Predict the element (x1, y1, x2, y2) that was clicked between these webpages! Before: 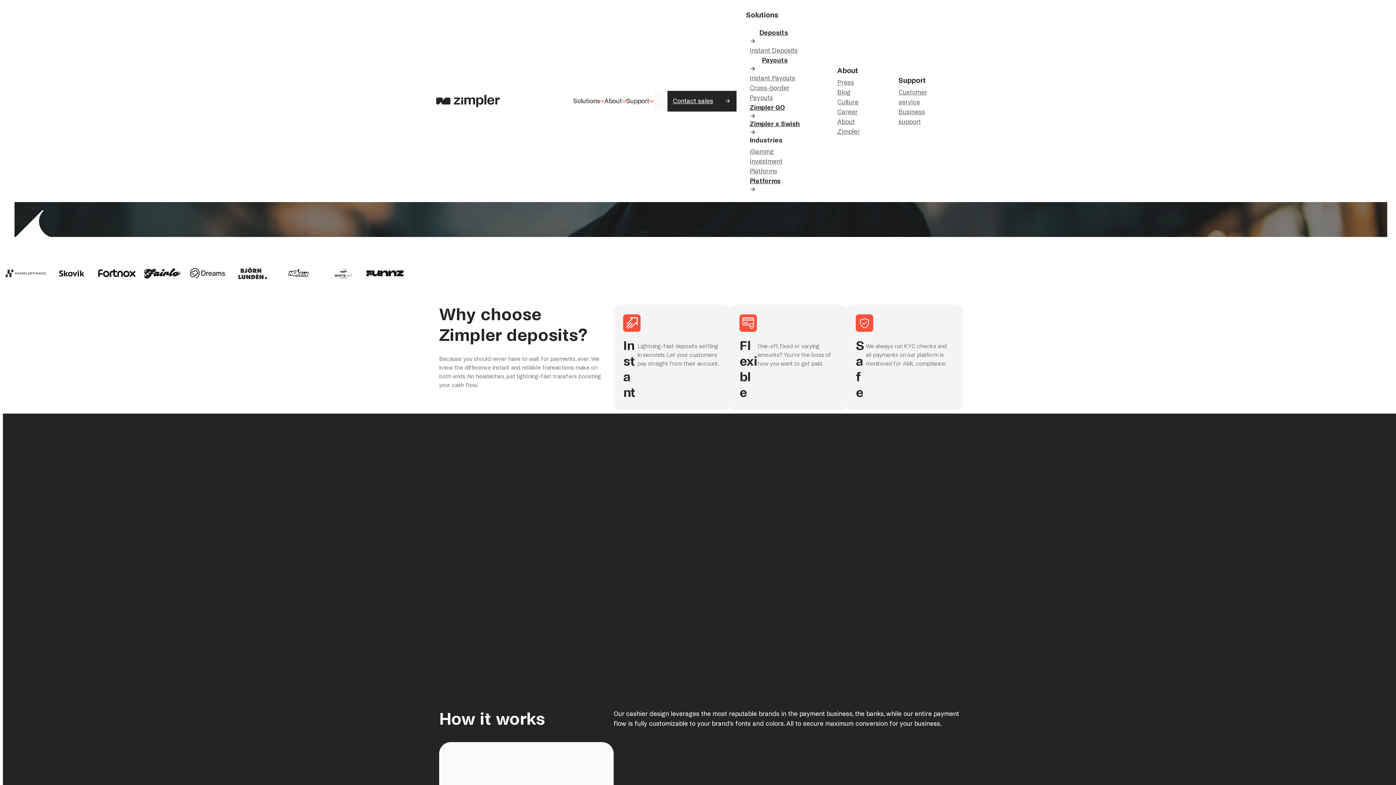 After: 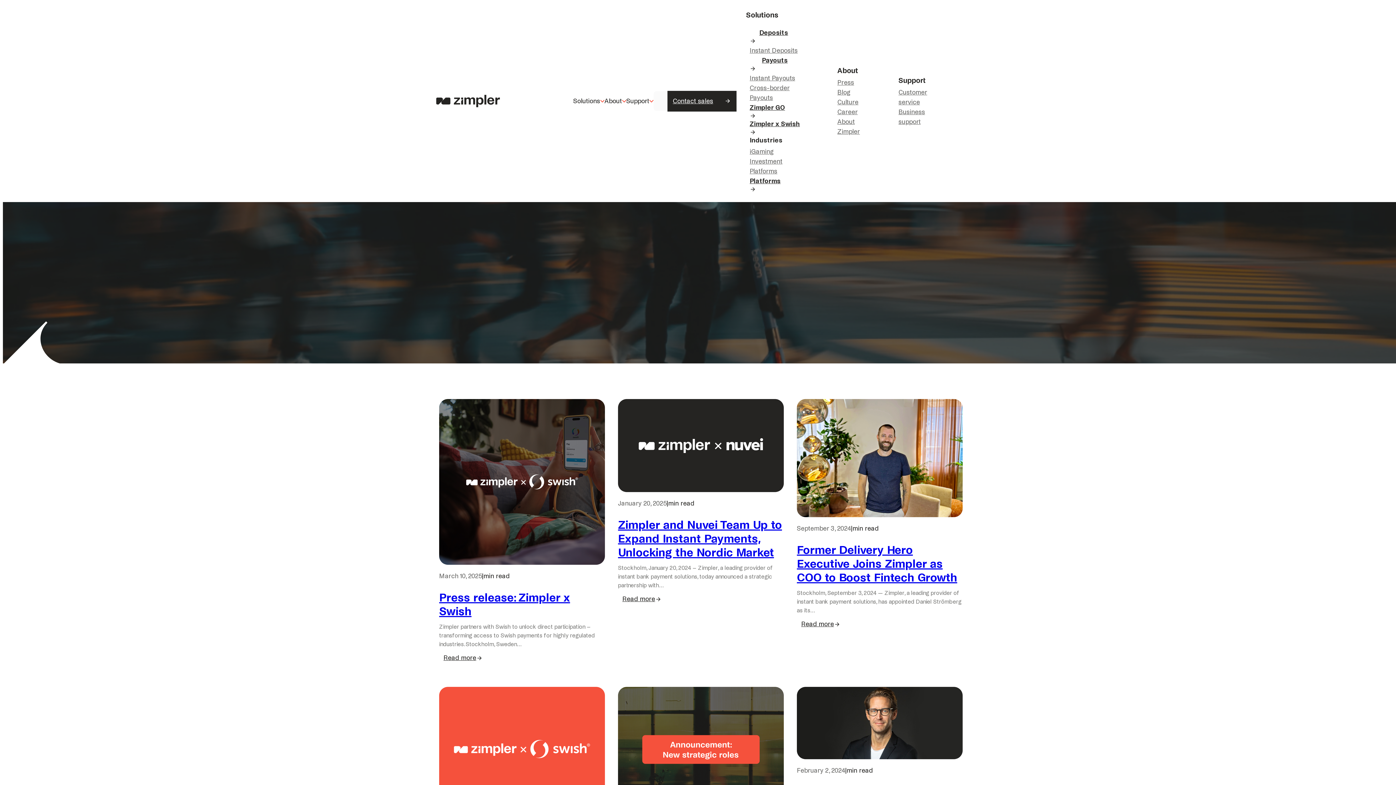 Action: bbox: (837, 78, 854, 86) label: Press